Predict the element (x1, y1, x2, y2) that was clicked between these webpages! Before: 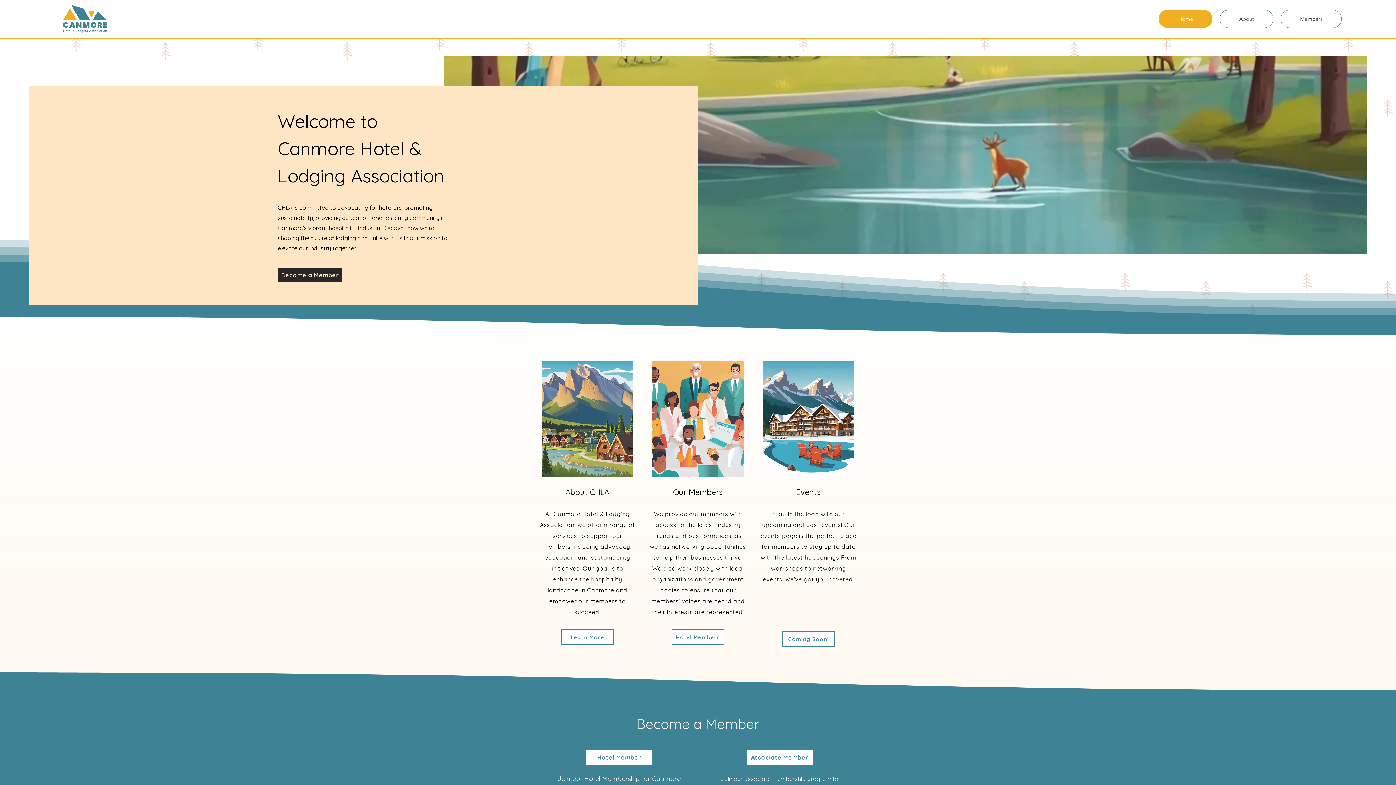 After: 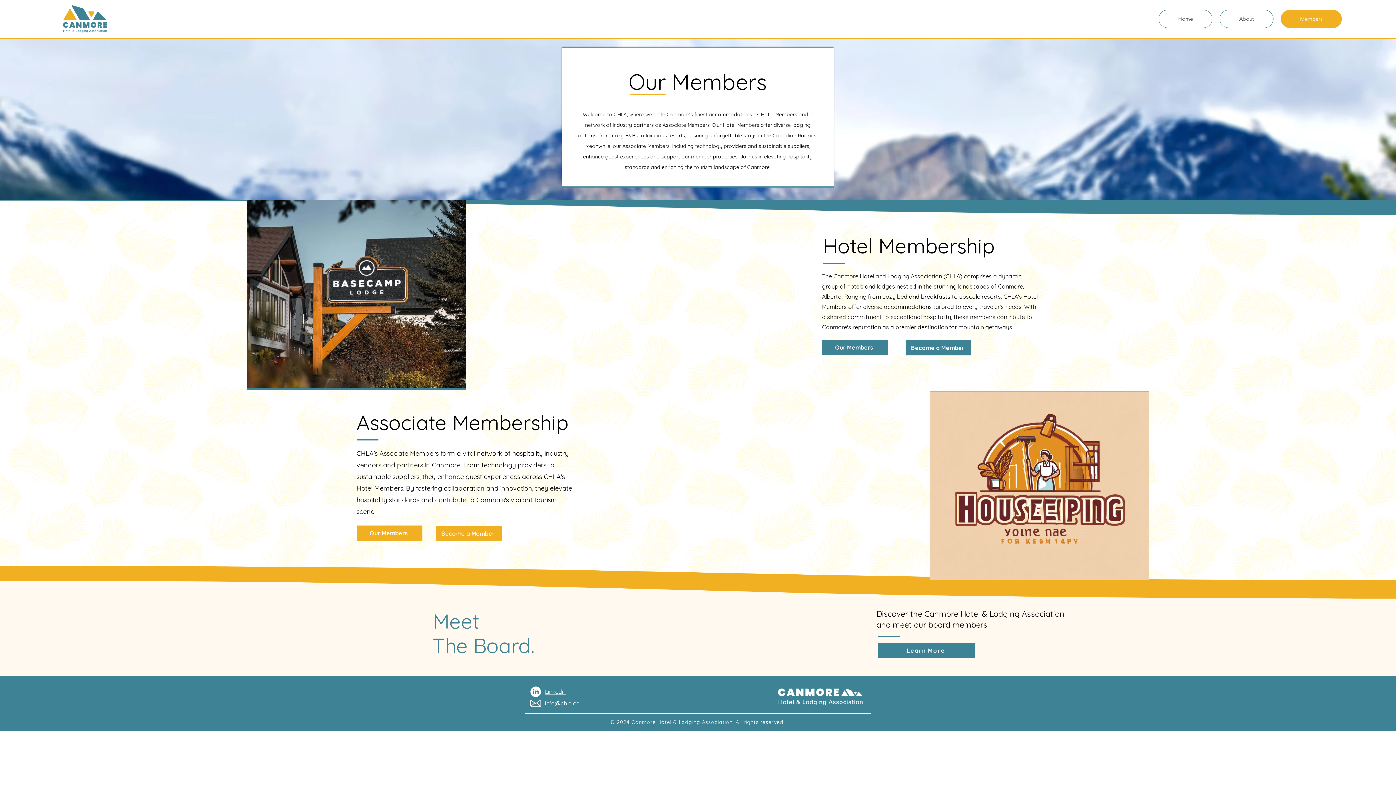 Action: bbox: (1281, 9, 1342, 28) label: Members